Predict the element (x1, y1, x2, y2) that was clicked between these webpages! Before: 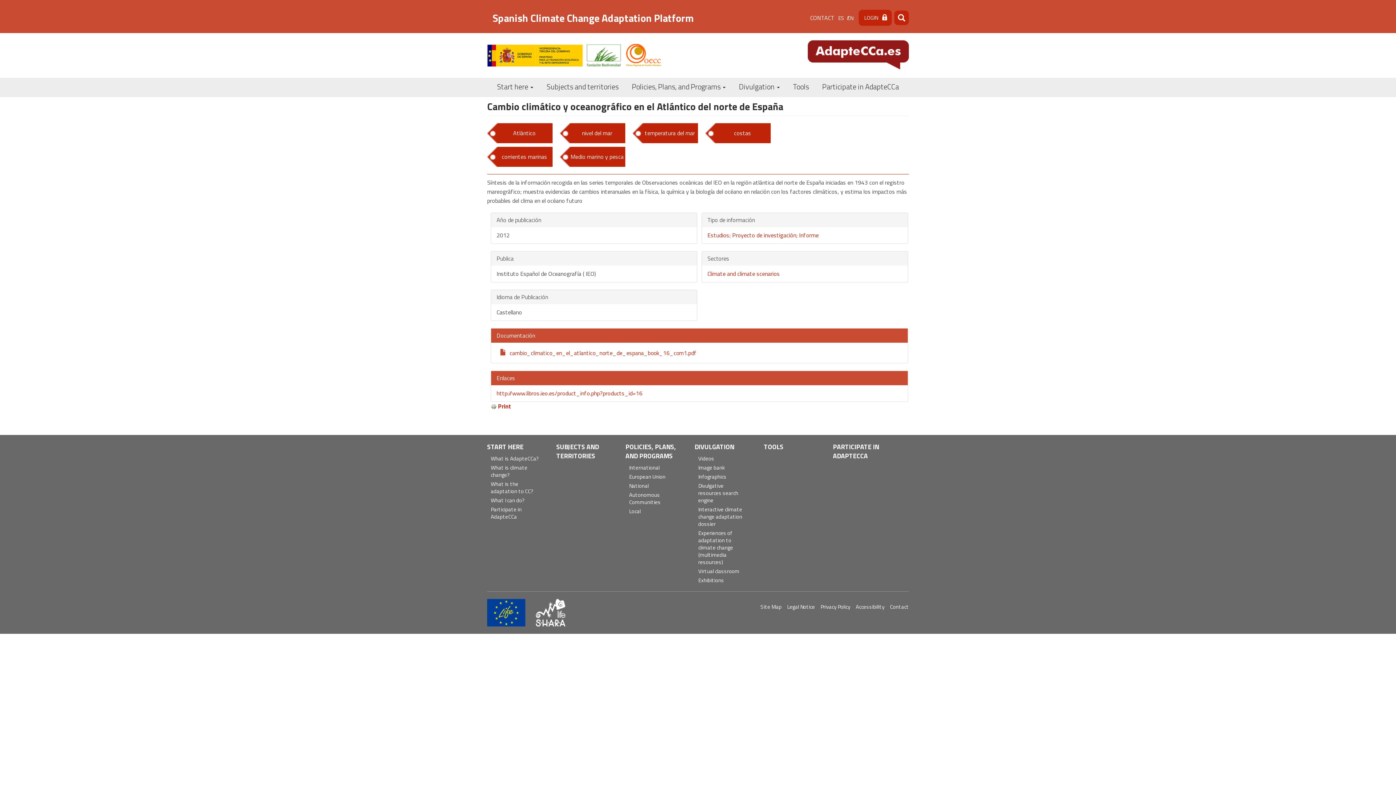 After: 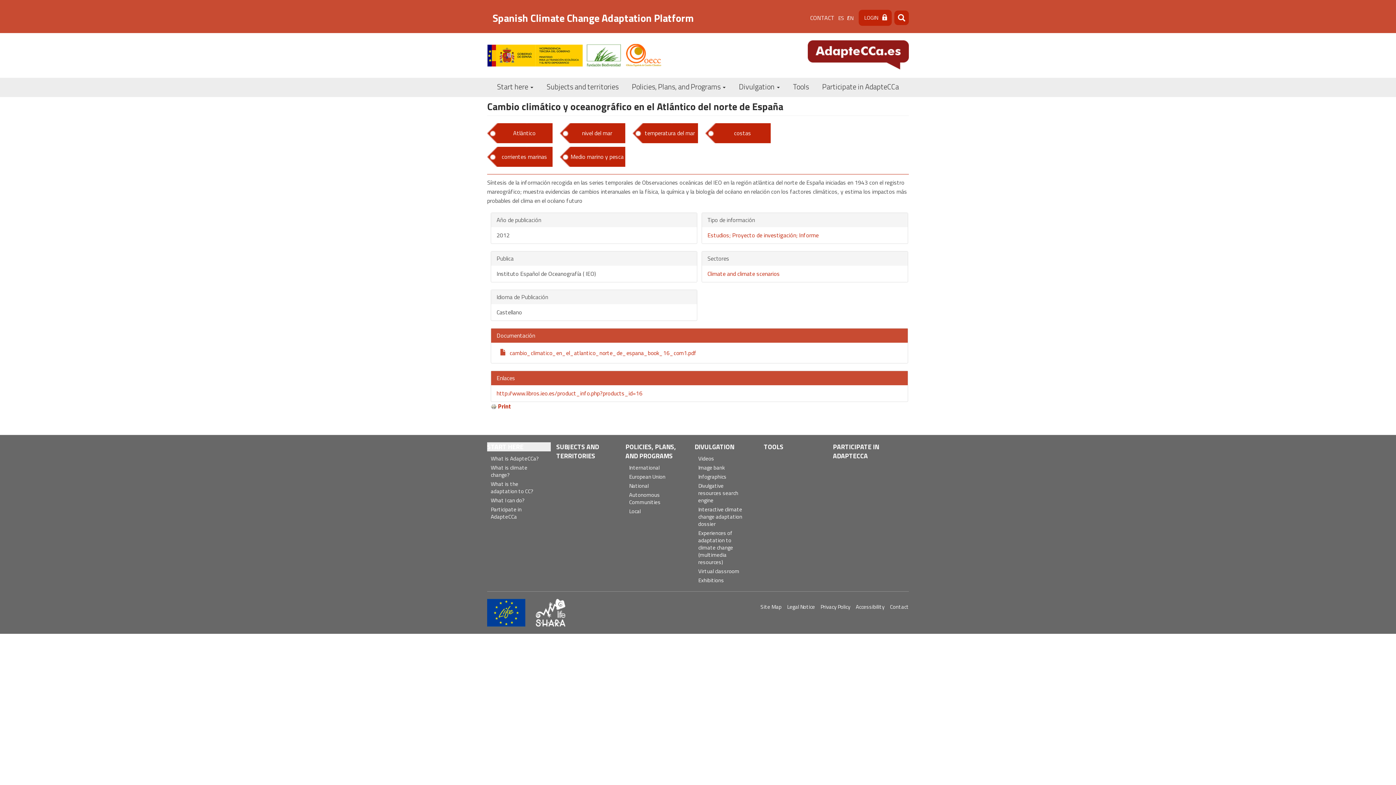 Action: bbox: (487, 442, 550, 451) label: START HERE